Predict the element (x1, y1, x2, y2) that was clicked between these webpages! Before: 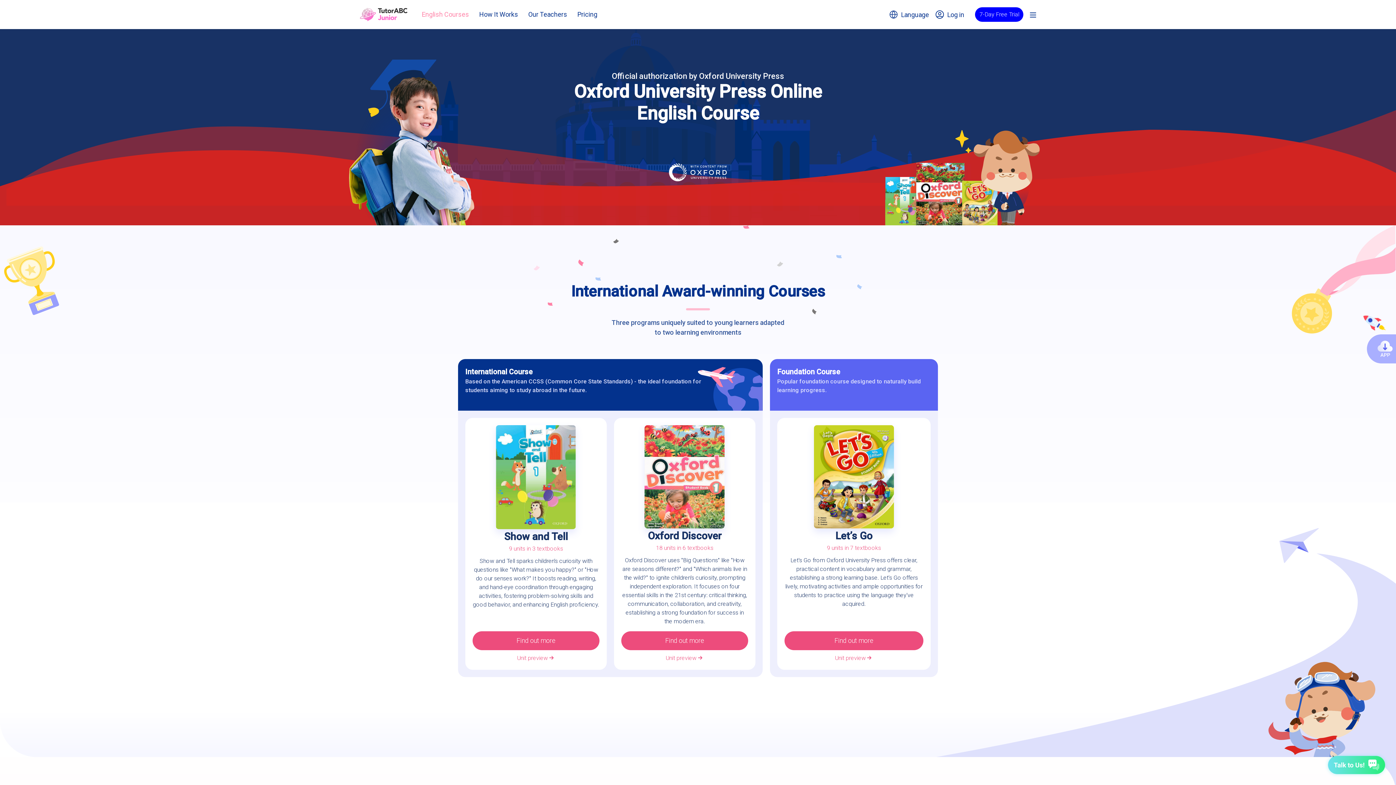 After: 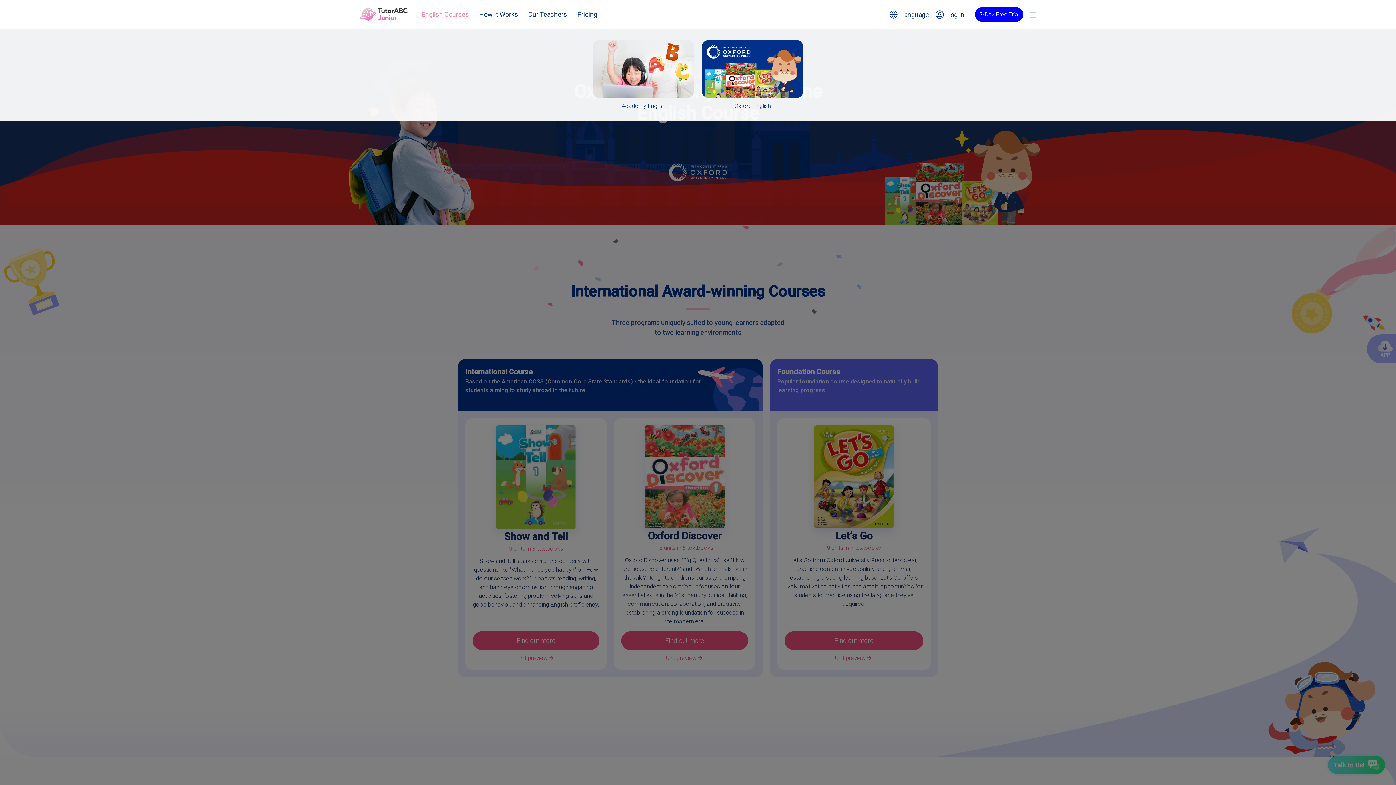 Action: label: English Courses bbox: (416, 0, 474, 29)